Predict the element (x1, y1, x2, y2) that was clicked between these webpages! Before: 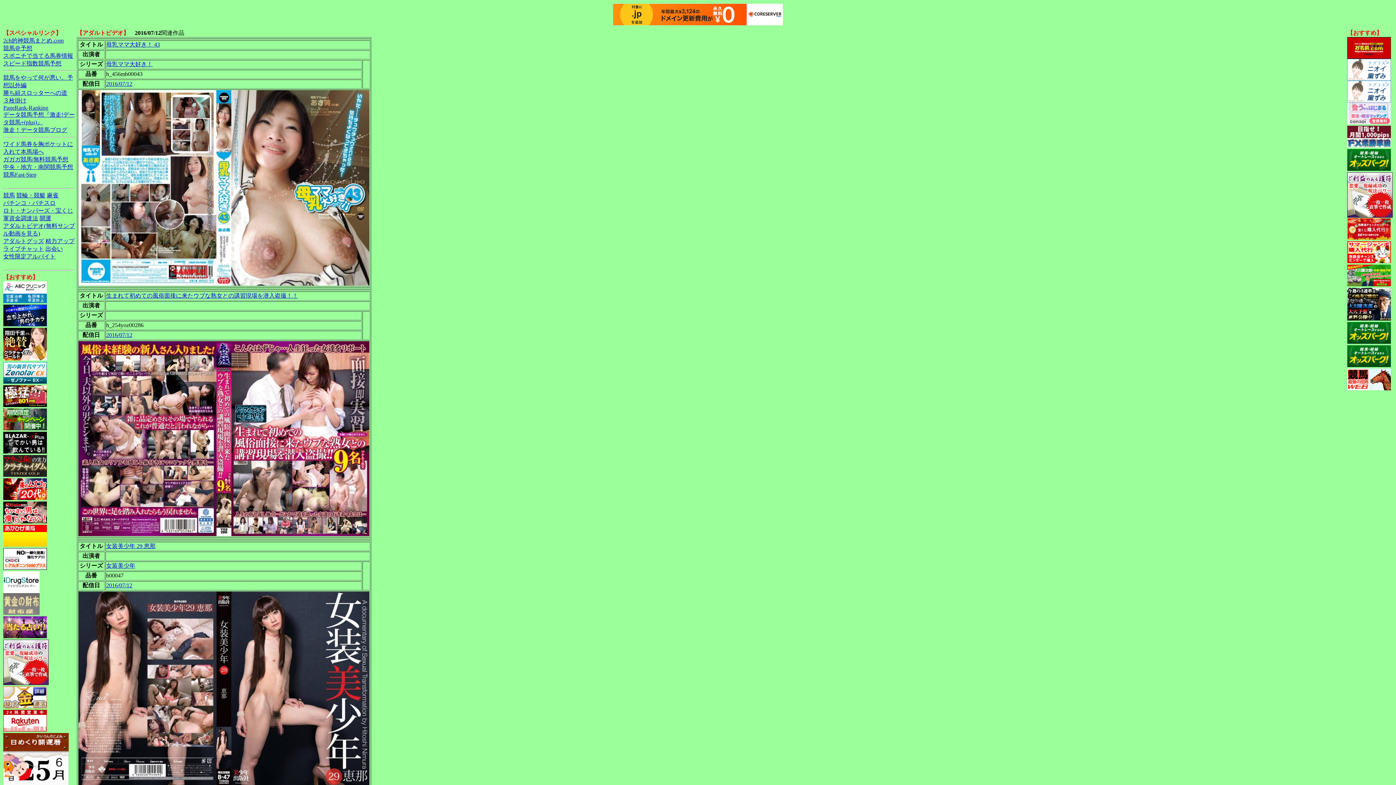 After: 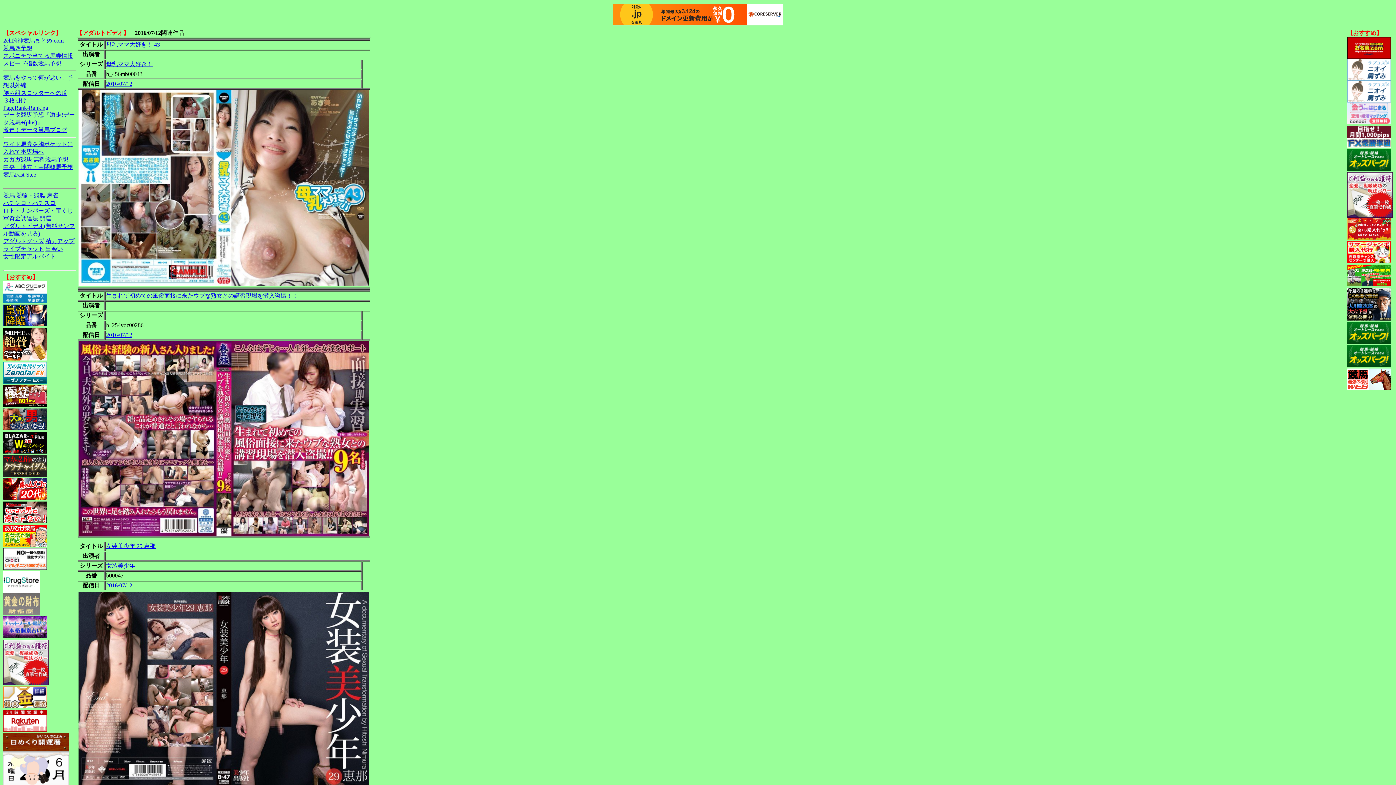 Action: bbox: (78, 280, 369, 286)